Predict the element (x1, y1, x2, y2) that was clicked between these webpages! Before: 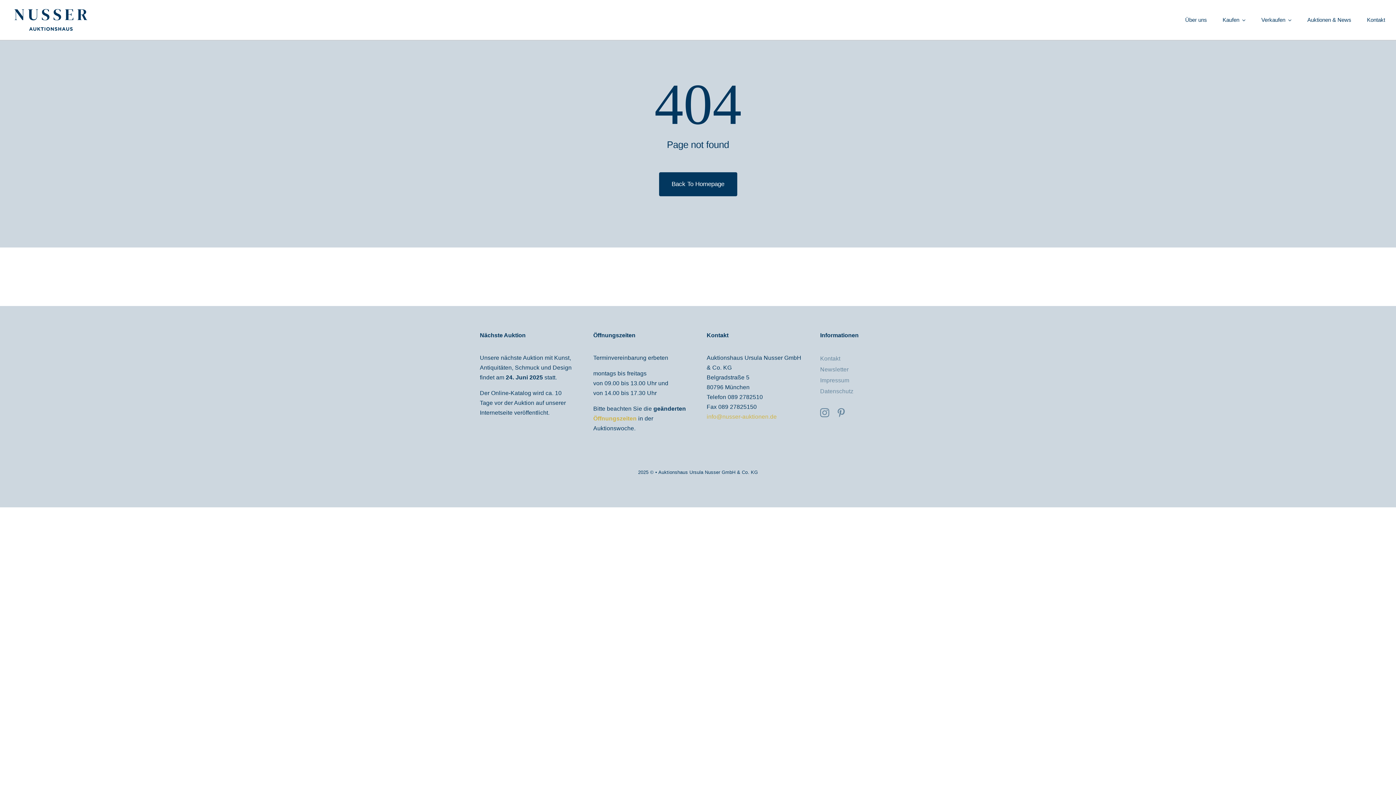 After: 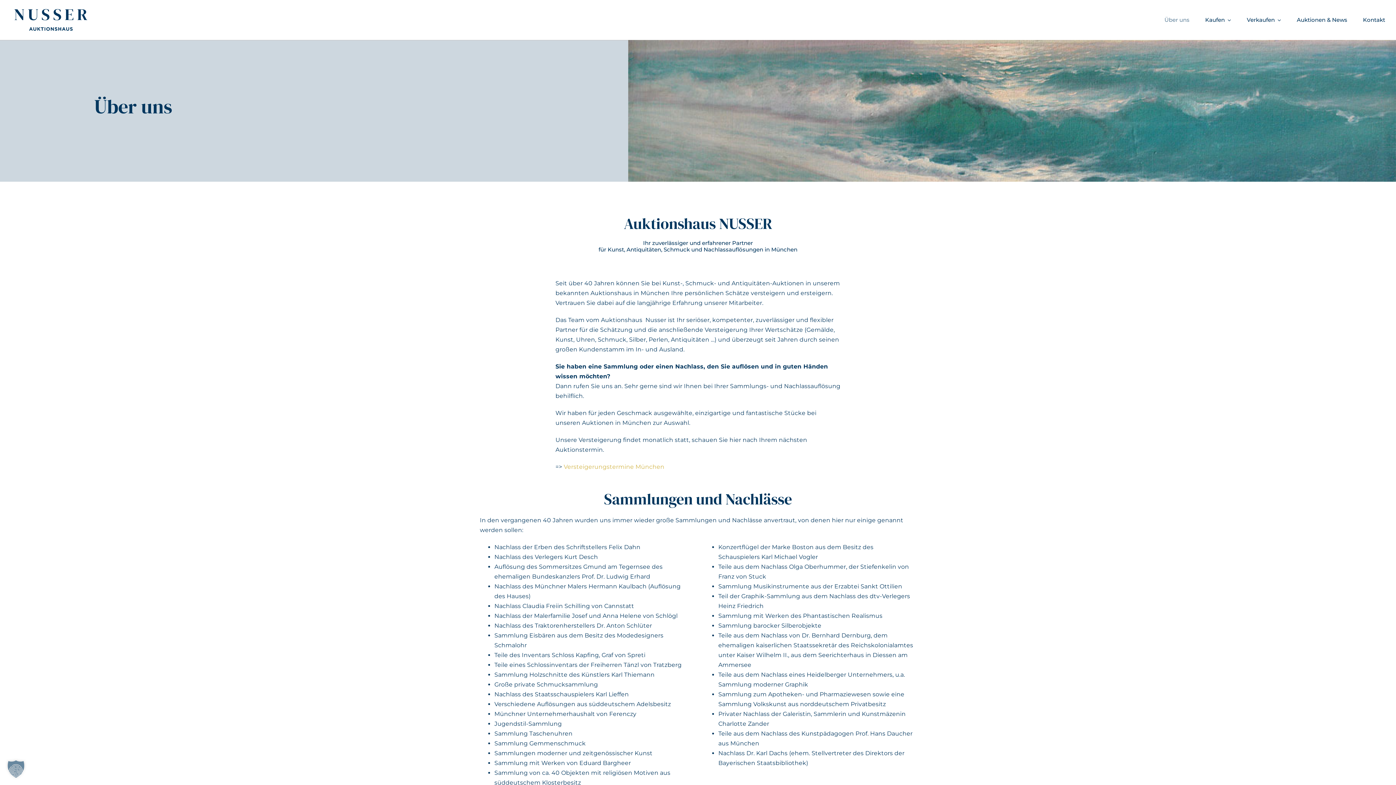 Action: bbox: (1185, 12, 1207, 27) label: Über uns